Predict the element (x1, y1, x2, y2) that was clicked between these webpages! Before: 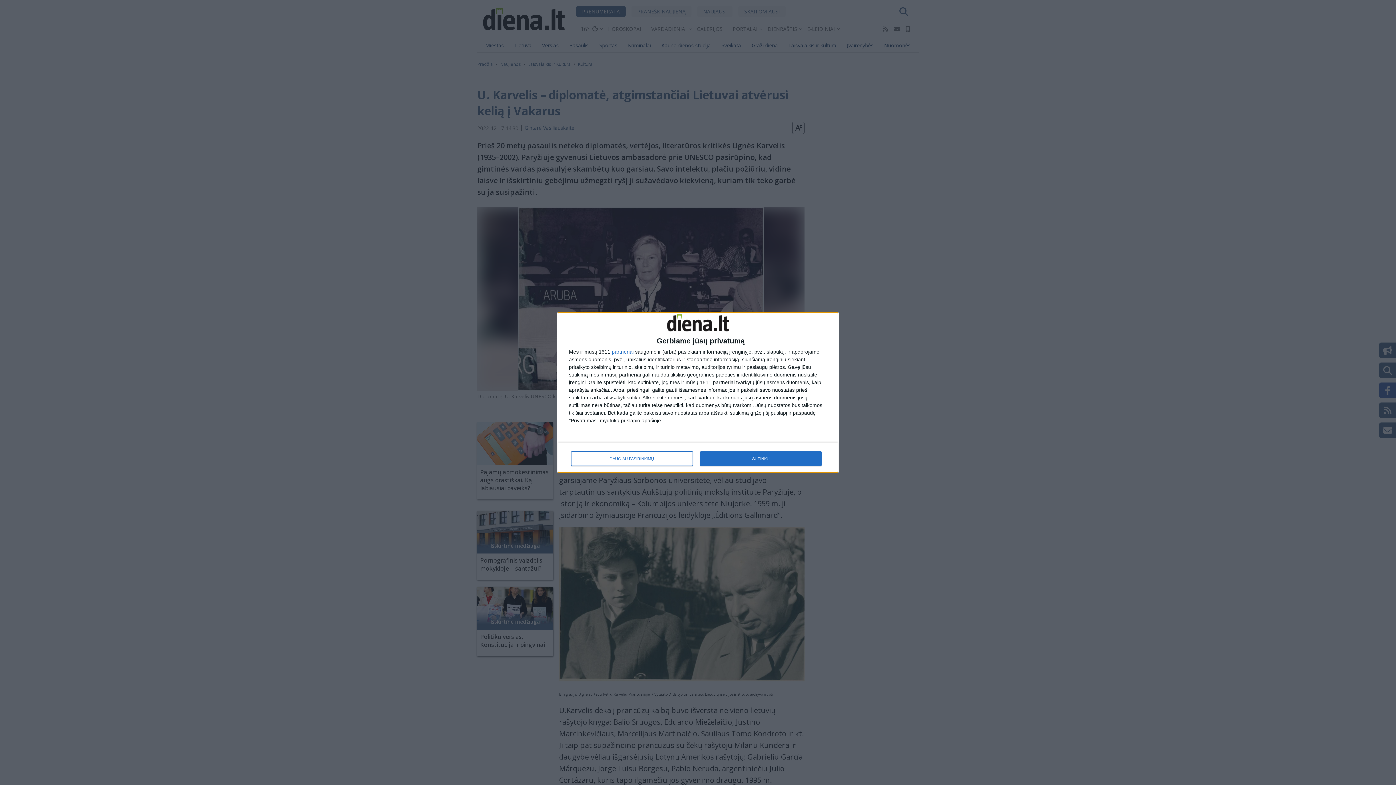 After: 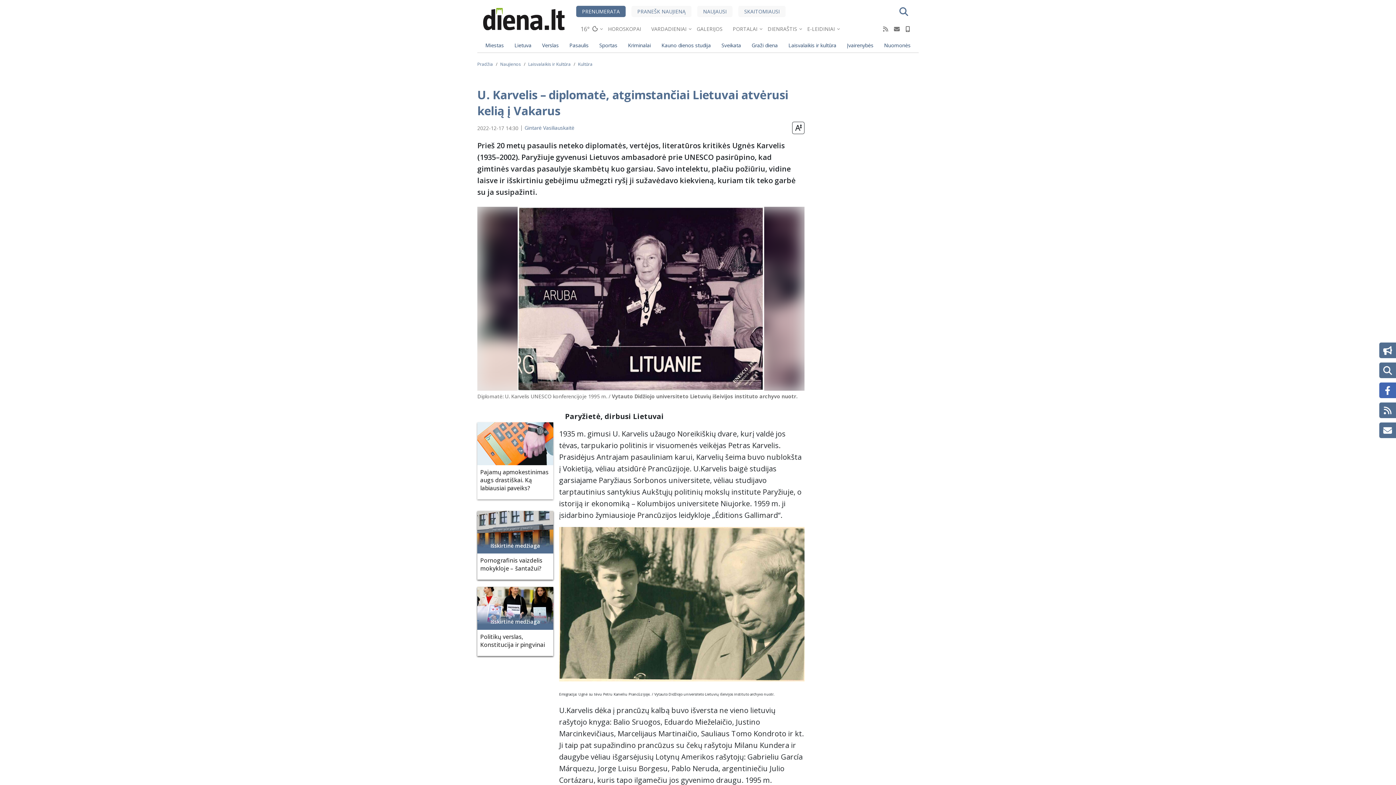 Action: label: SUTINKU bbox: (700, 451, 821, 466)